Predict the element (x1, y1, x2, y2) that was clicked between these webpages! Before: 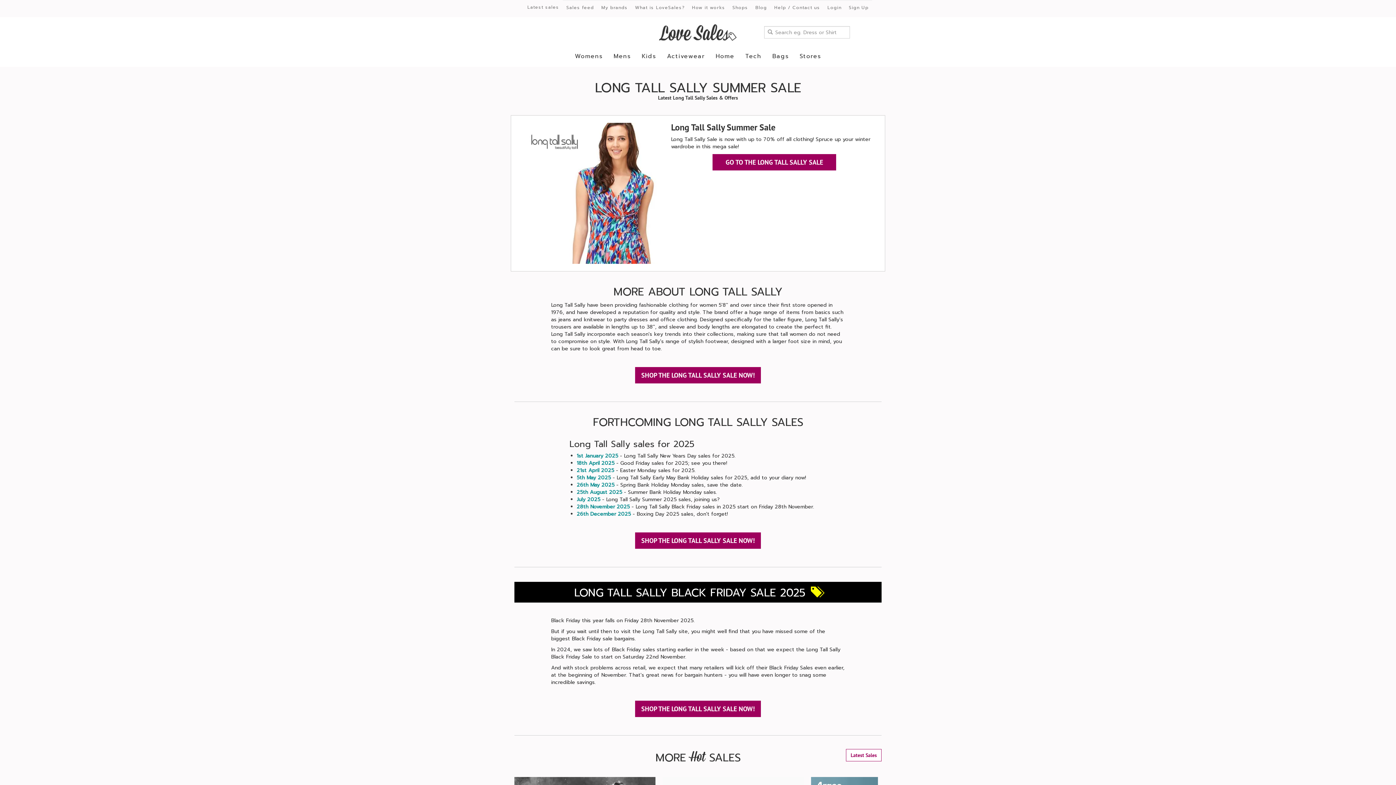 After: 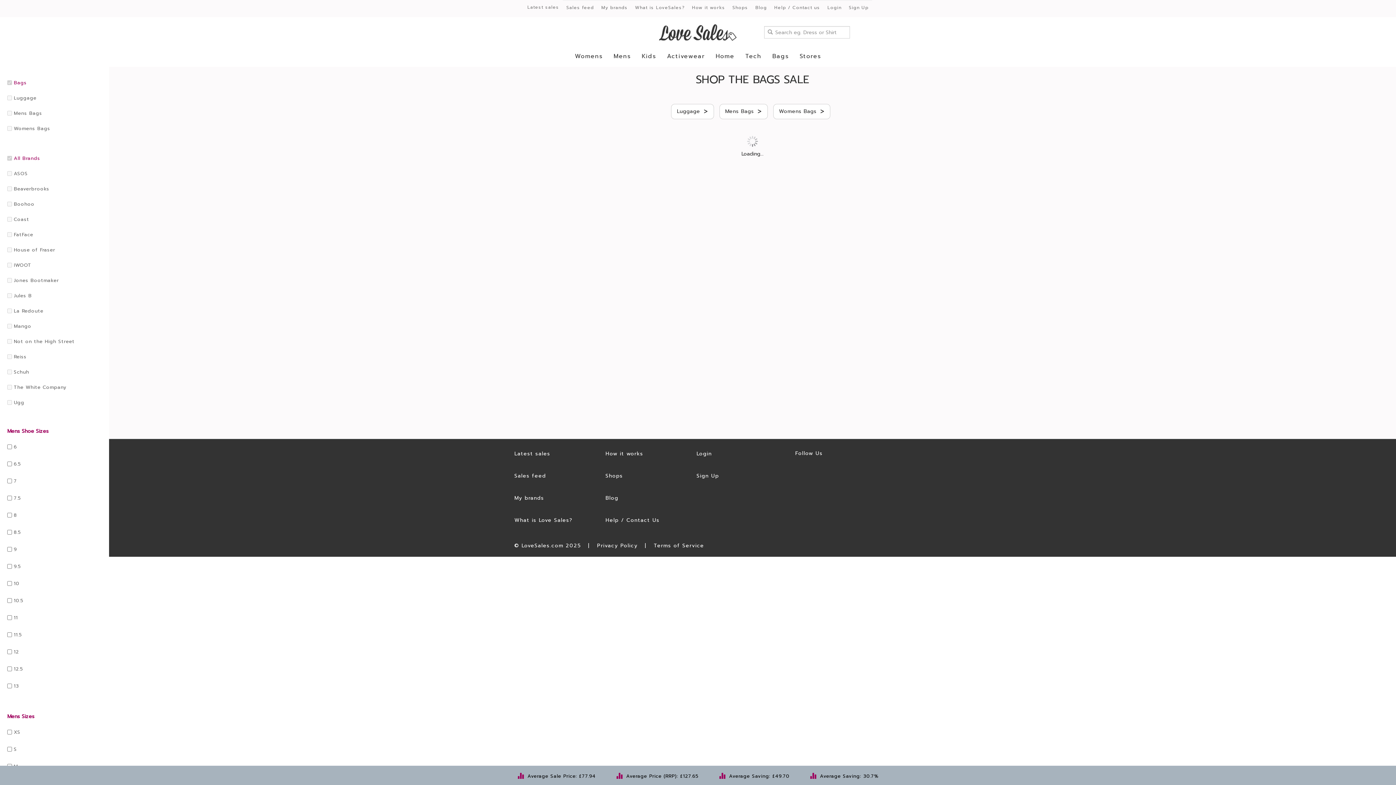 Action: label: Bags bbox: (767, 48, 794, 64)